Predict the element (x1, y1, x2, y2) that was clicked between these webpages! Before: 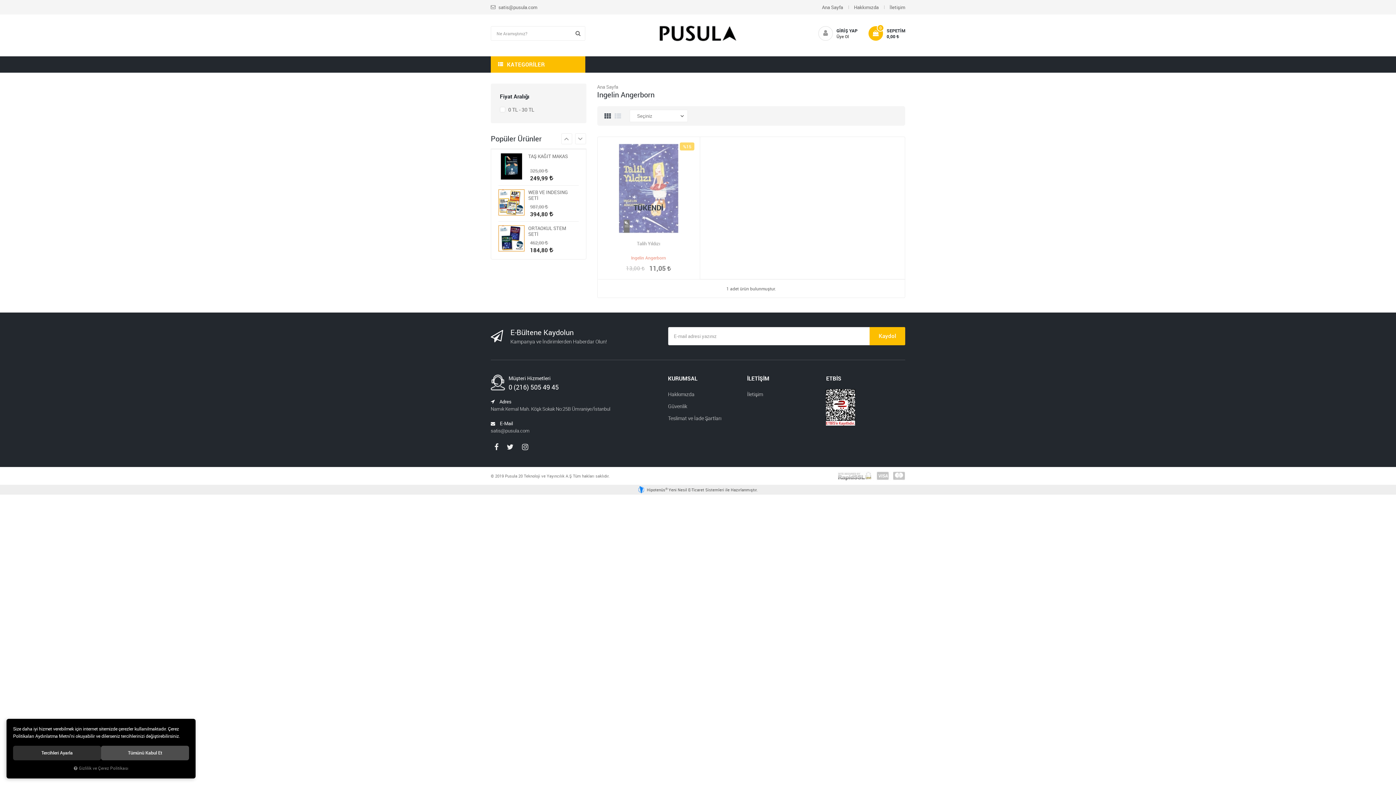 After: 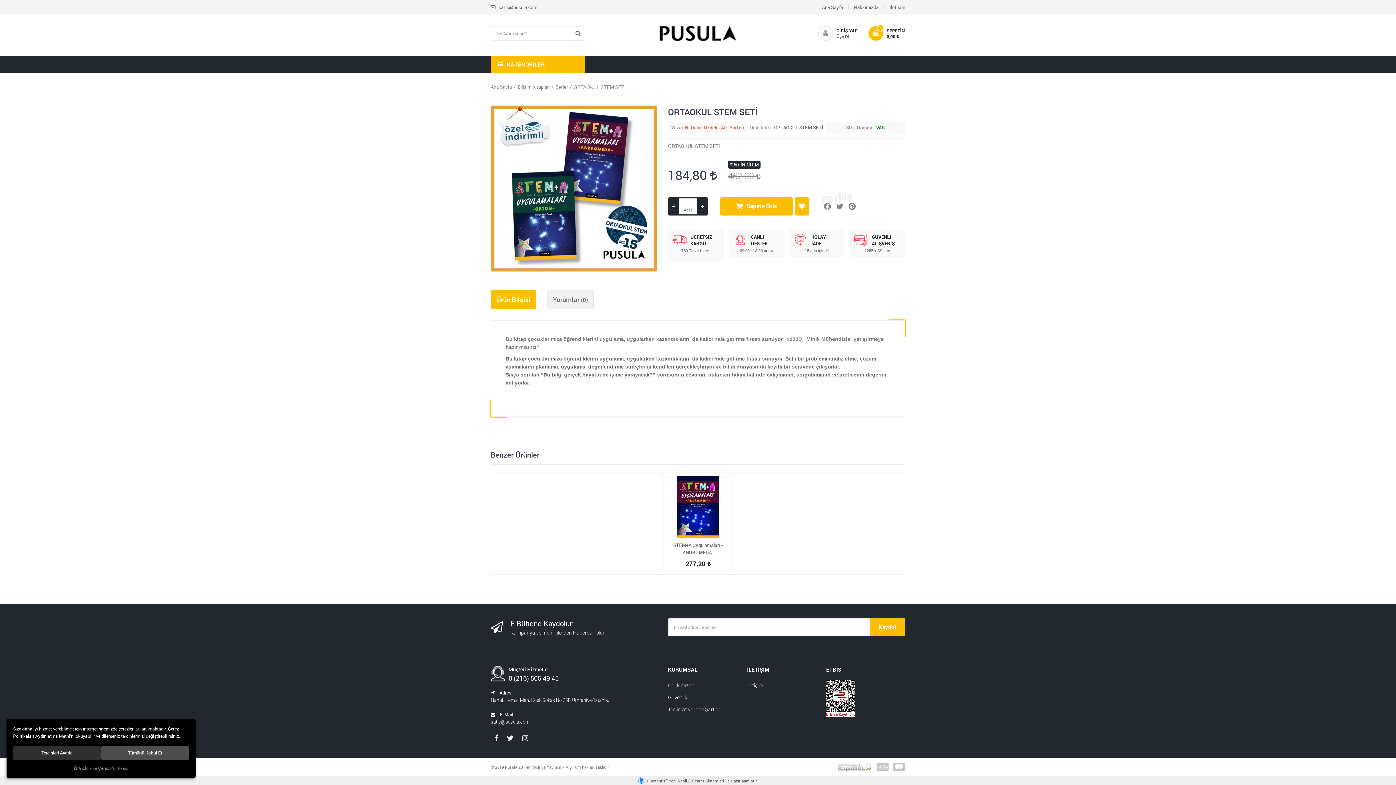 Action: bbox: (498, 225, 524, 251)